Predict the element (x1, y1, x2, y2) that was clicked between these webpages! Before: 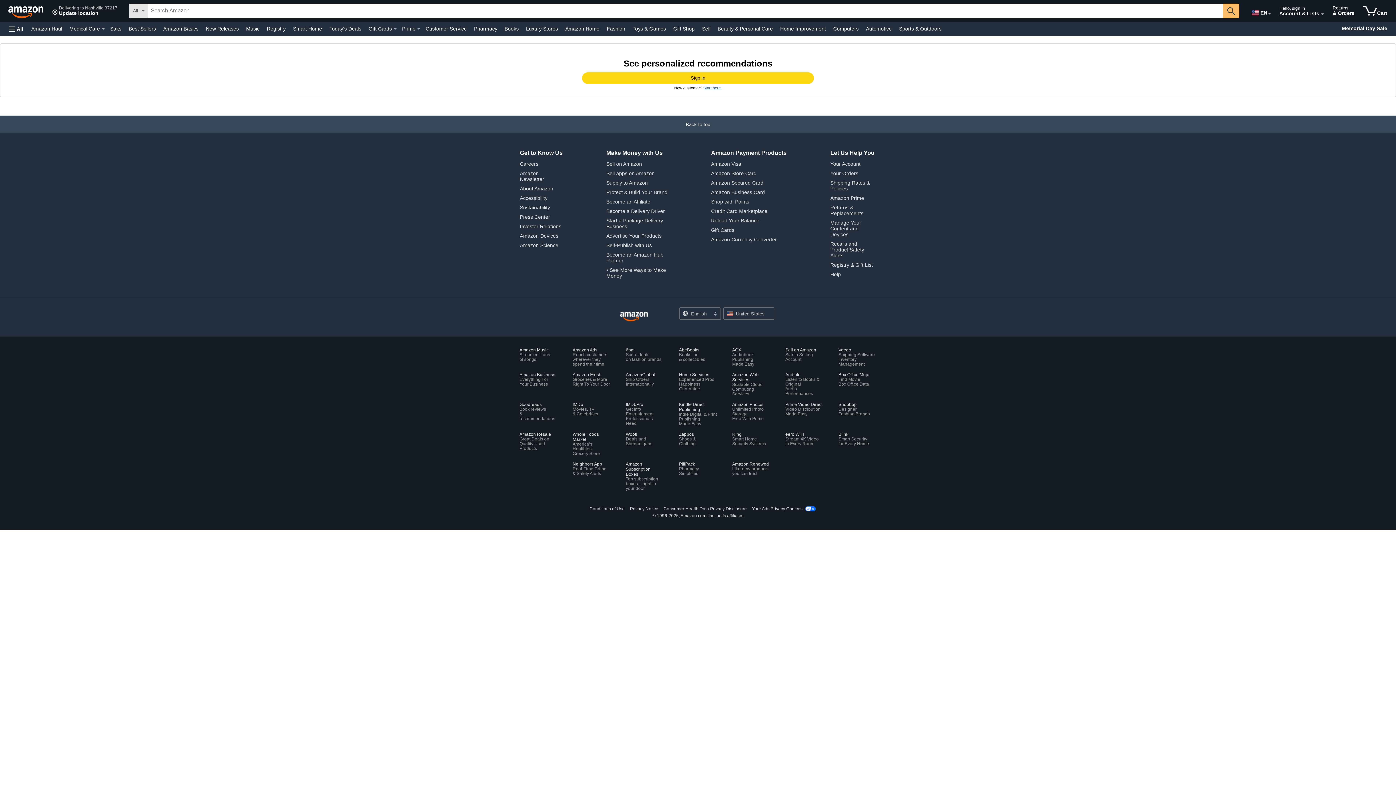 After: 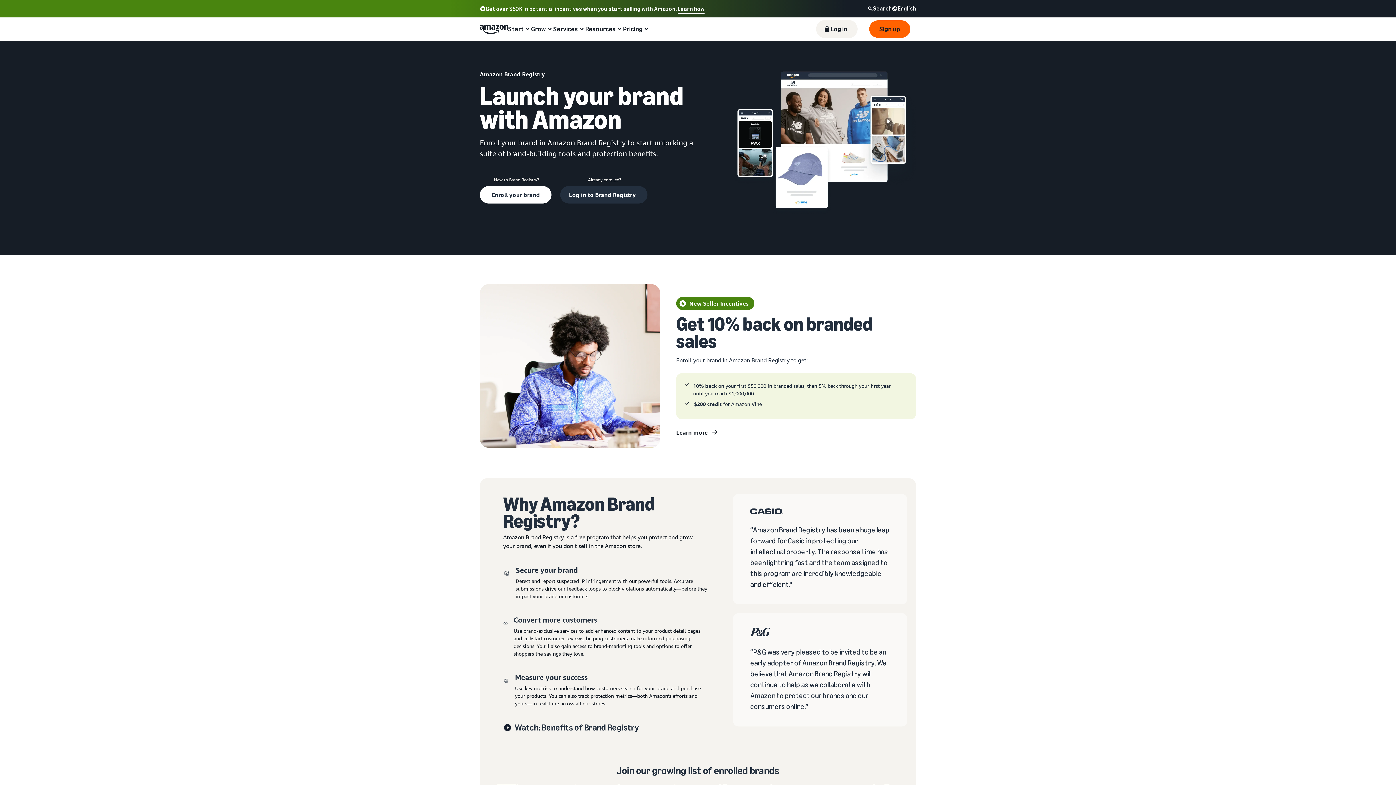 Action: label: Protect & Build Your Brand bbox: (606, 189, 667, 195)